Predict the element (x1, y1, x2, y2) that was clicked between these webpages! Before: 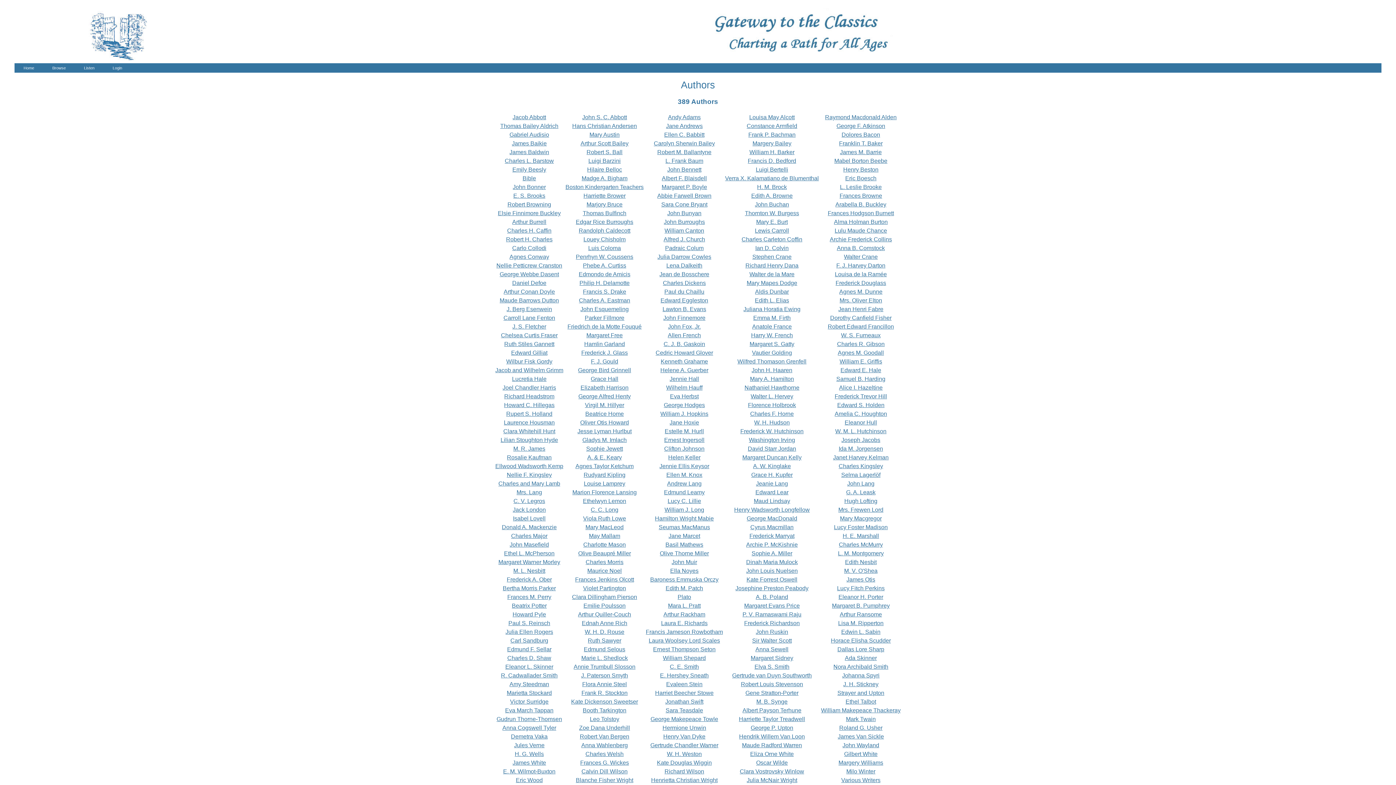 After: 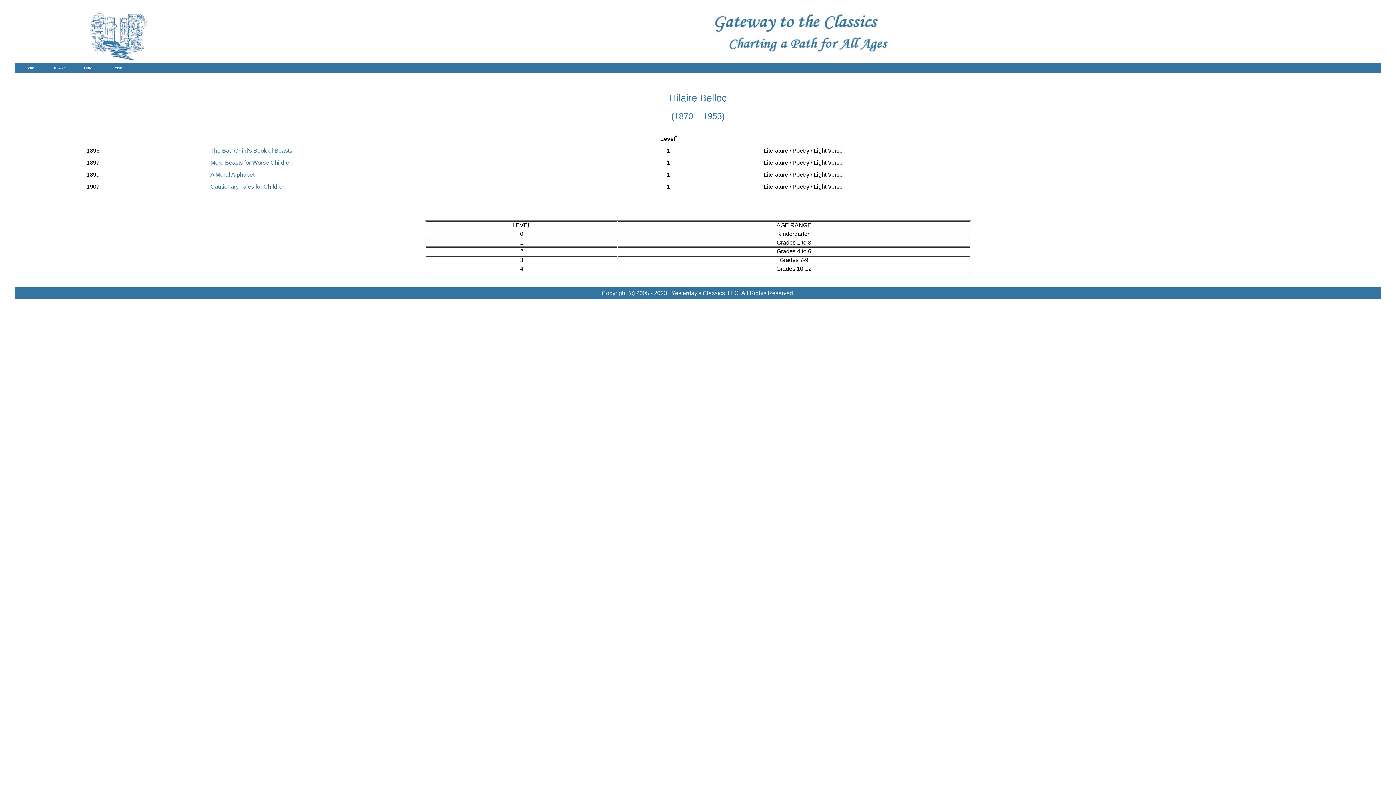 Action: bbox: (587, 166, 622, 172) label: Hilaire Belloc